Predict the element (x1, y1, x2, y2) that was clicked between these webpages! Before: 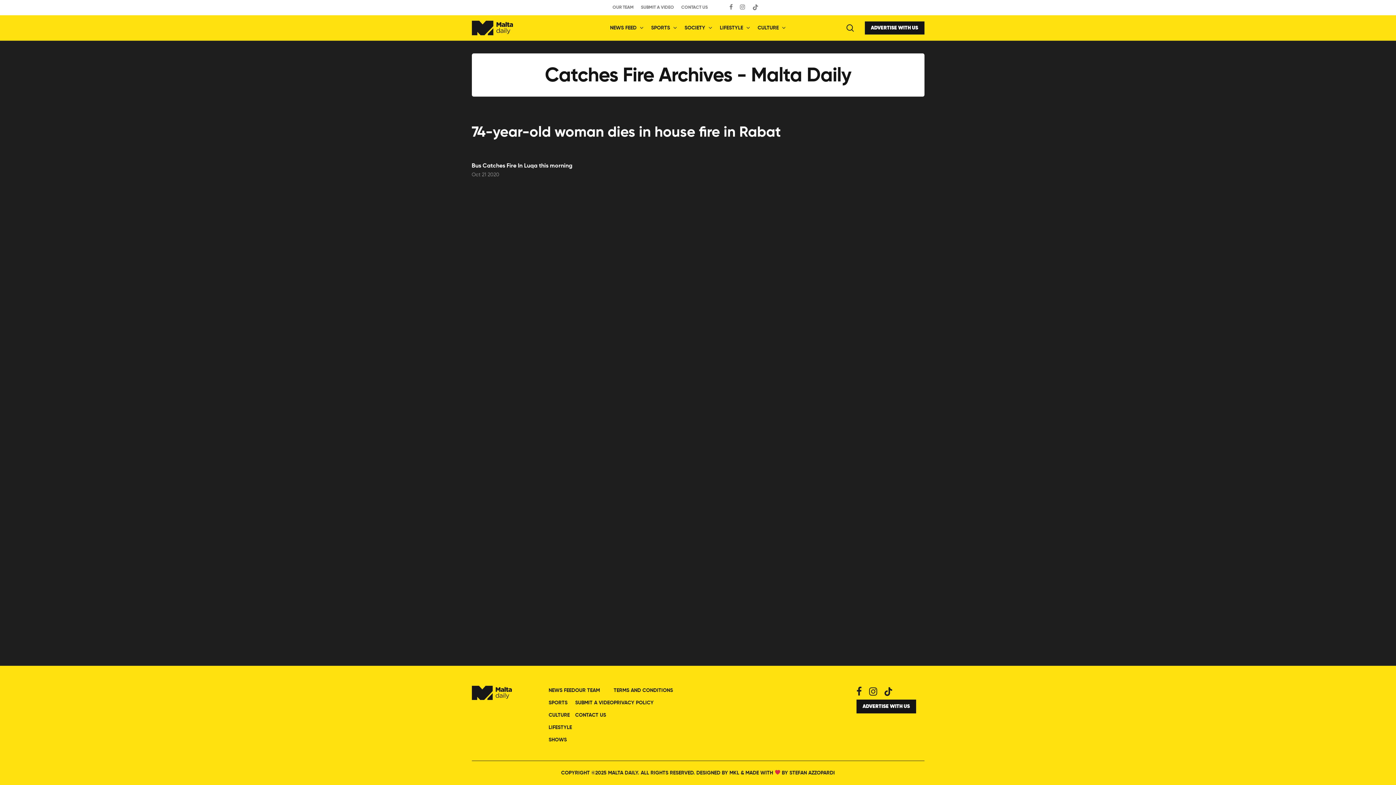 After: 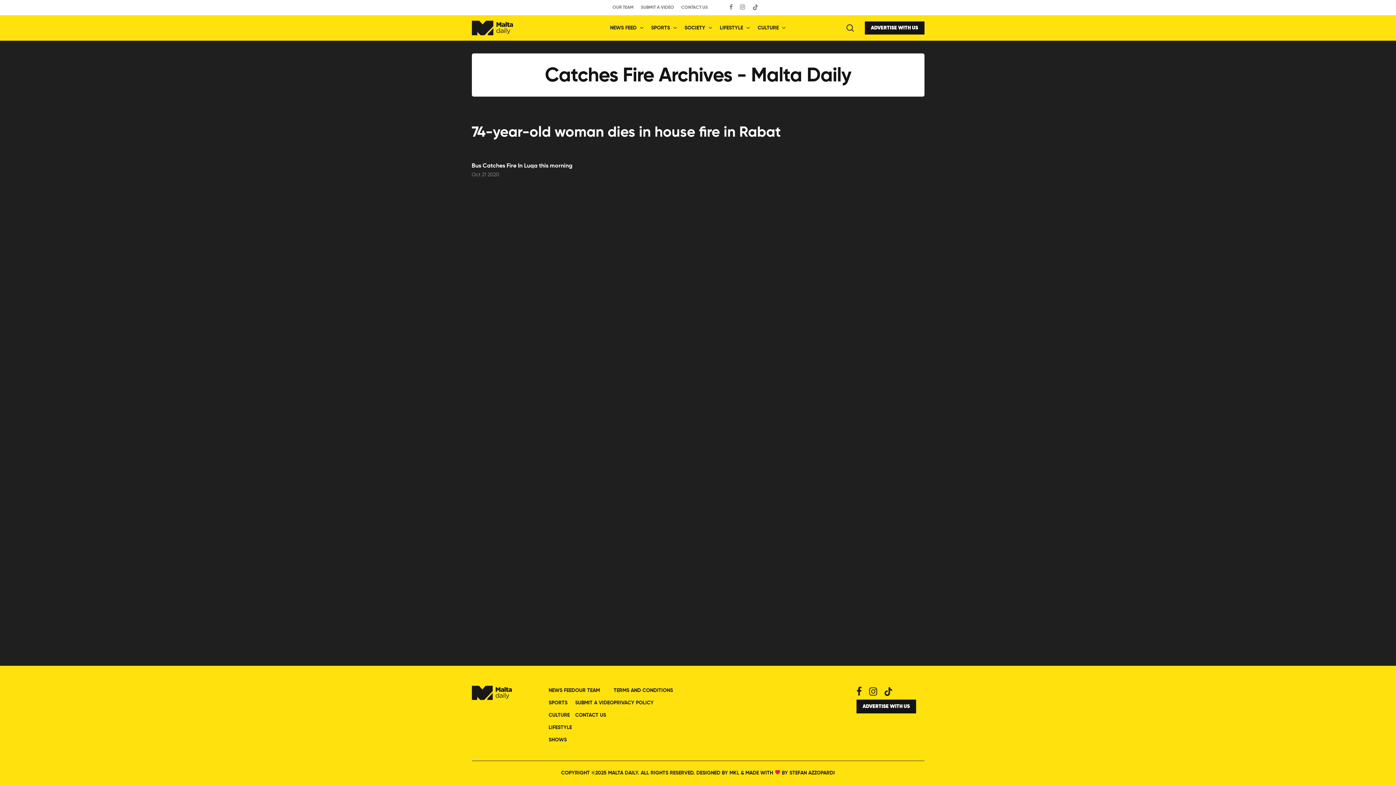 Action: label: MADE WITH  BY STEFAN AZZOPARDI bbox: (745, 770, 835, 776)